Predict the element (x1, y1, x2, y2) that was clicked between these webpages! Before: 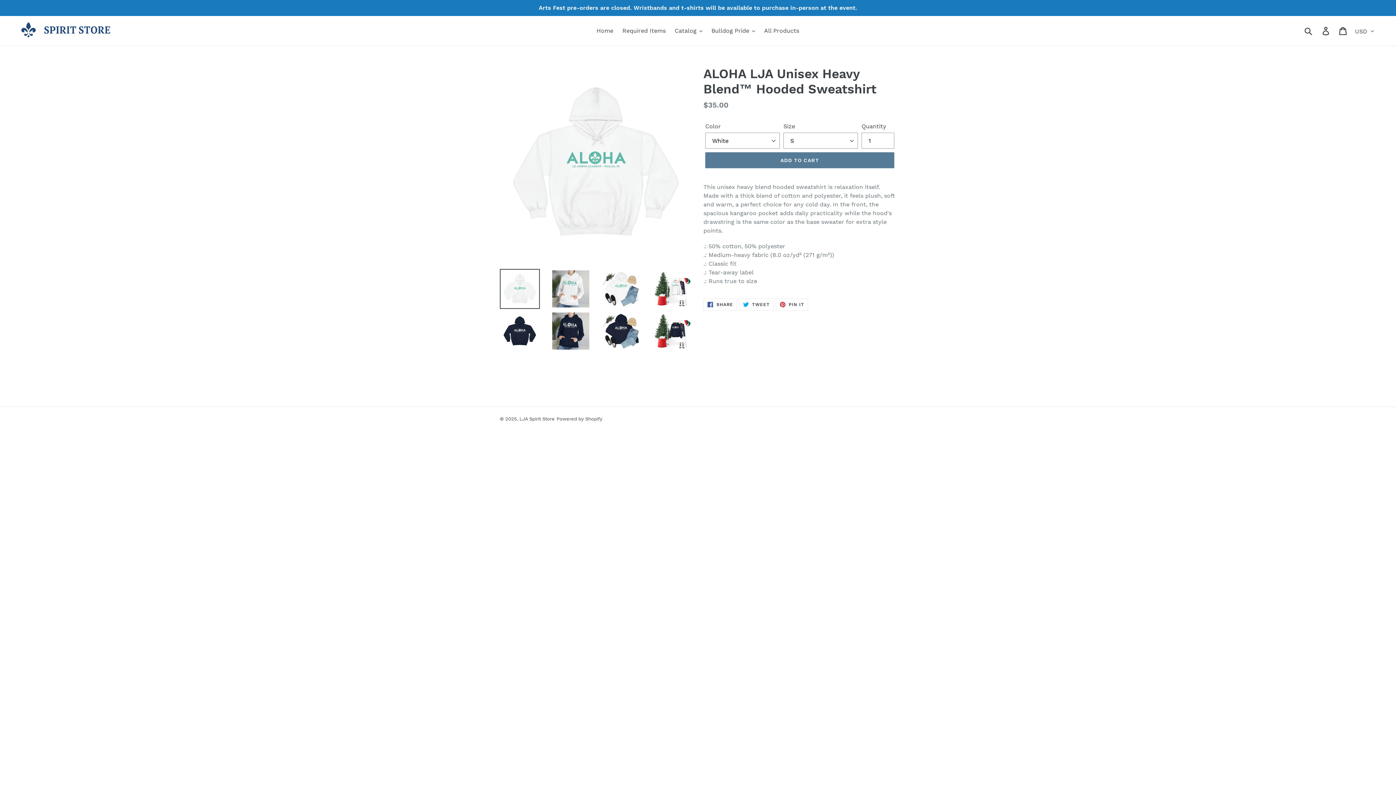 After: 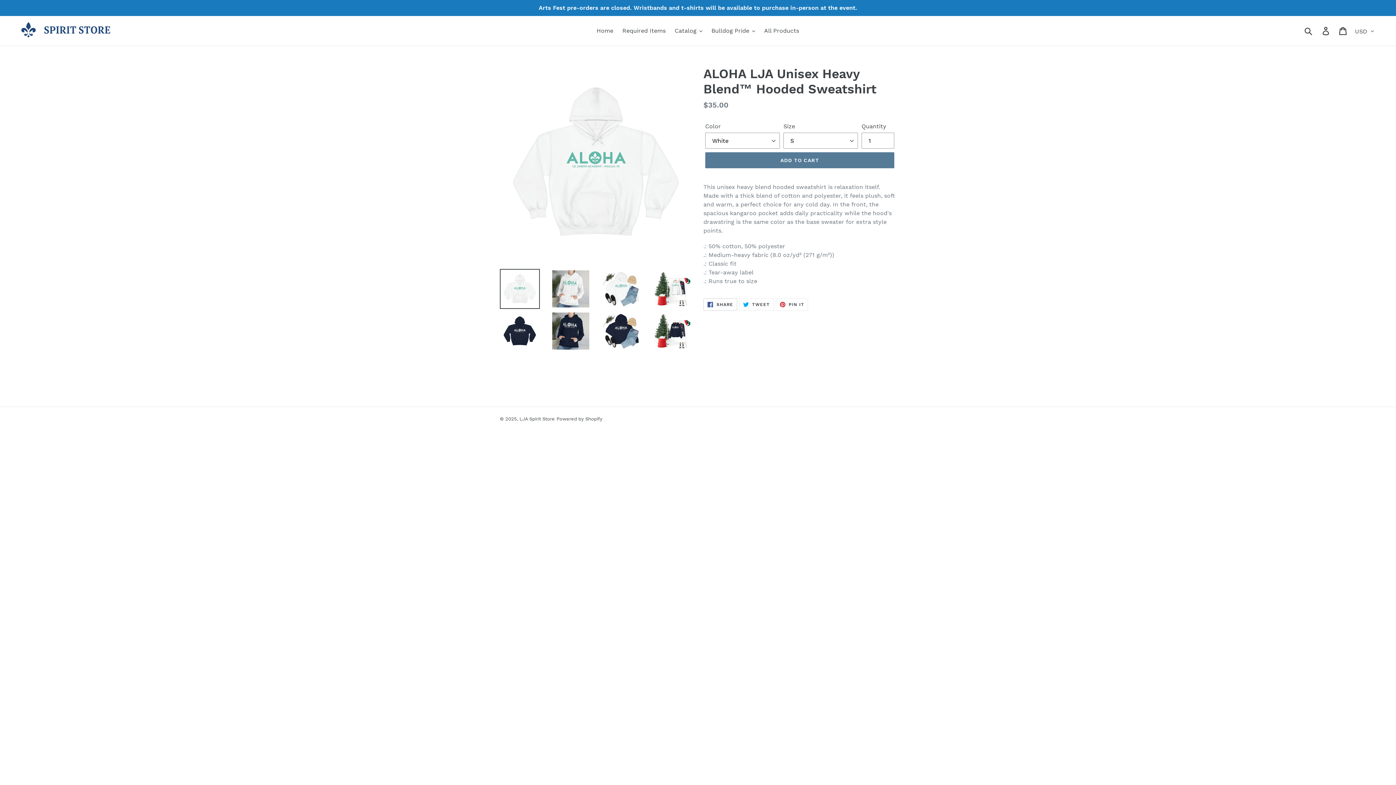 Action: bbox: (703, 298, 737, 311) label:  SHARE
SHARE ON FACEBOOK